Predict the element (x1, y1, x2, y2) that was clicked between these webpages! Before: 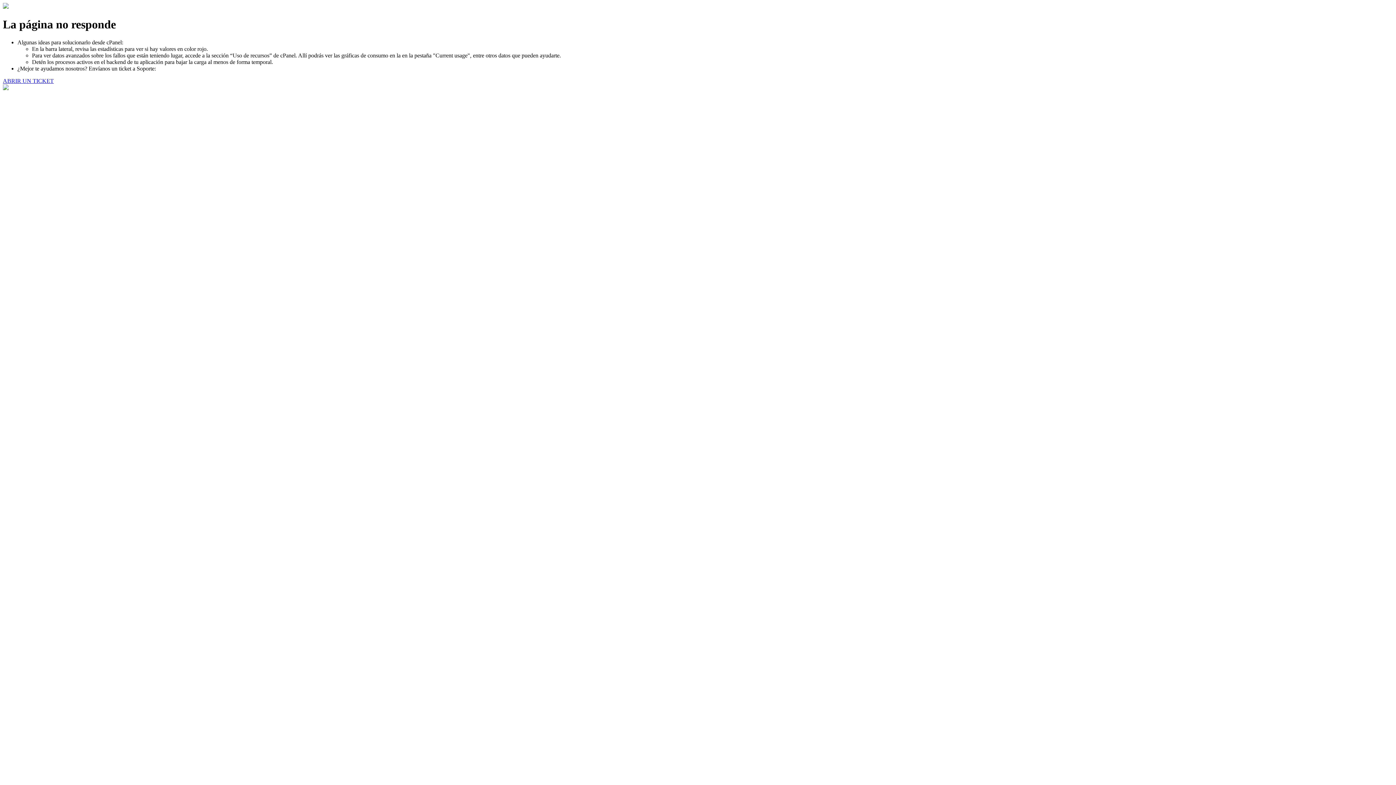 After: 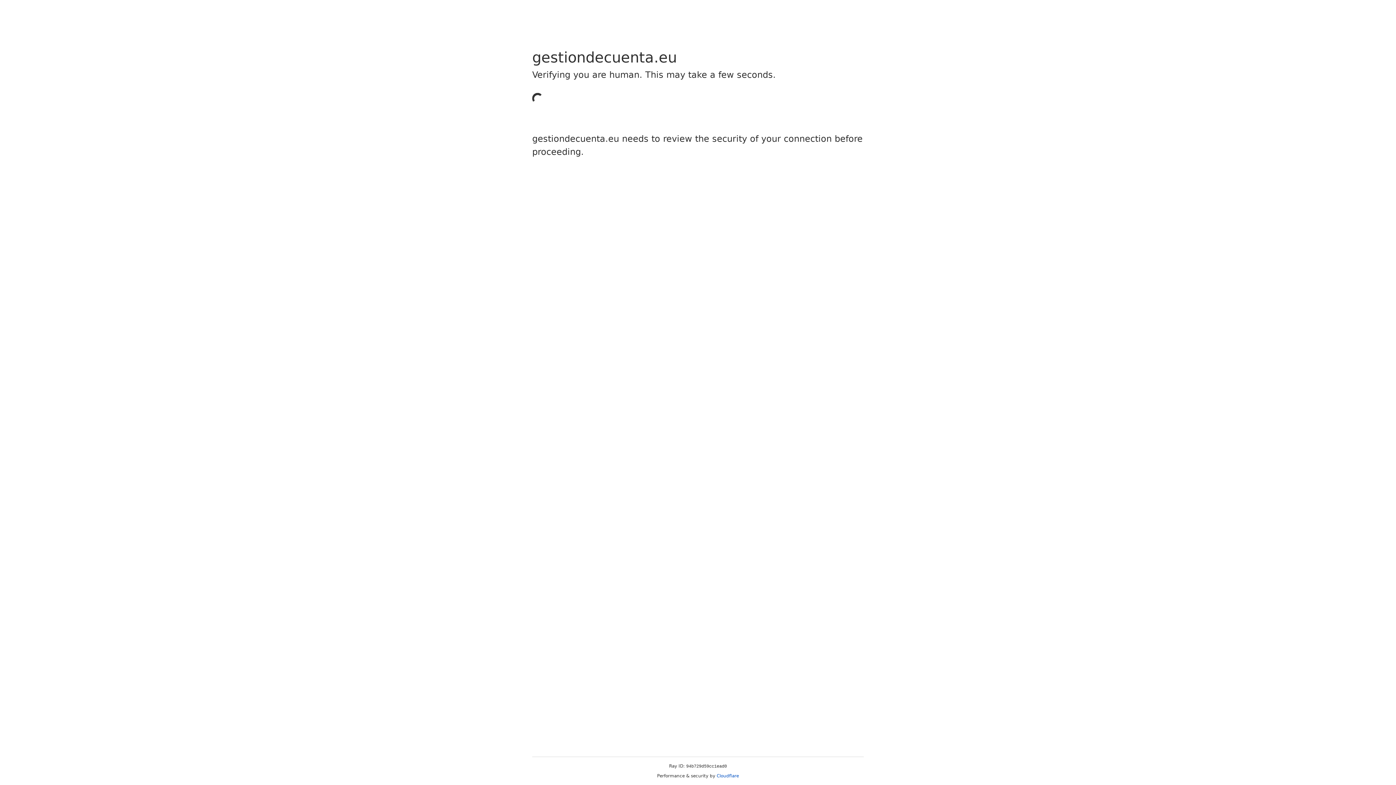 Action: label: ABRIR UN TICKET bbox: (2, 77, 53, 83)